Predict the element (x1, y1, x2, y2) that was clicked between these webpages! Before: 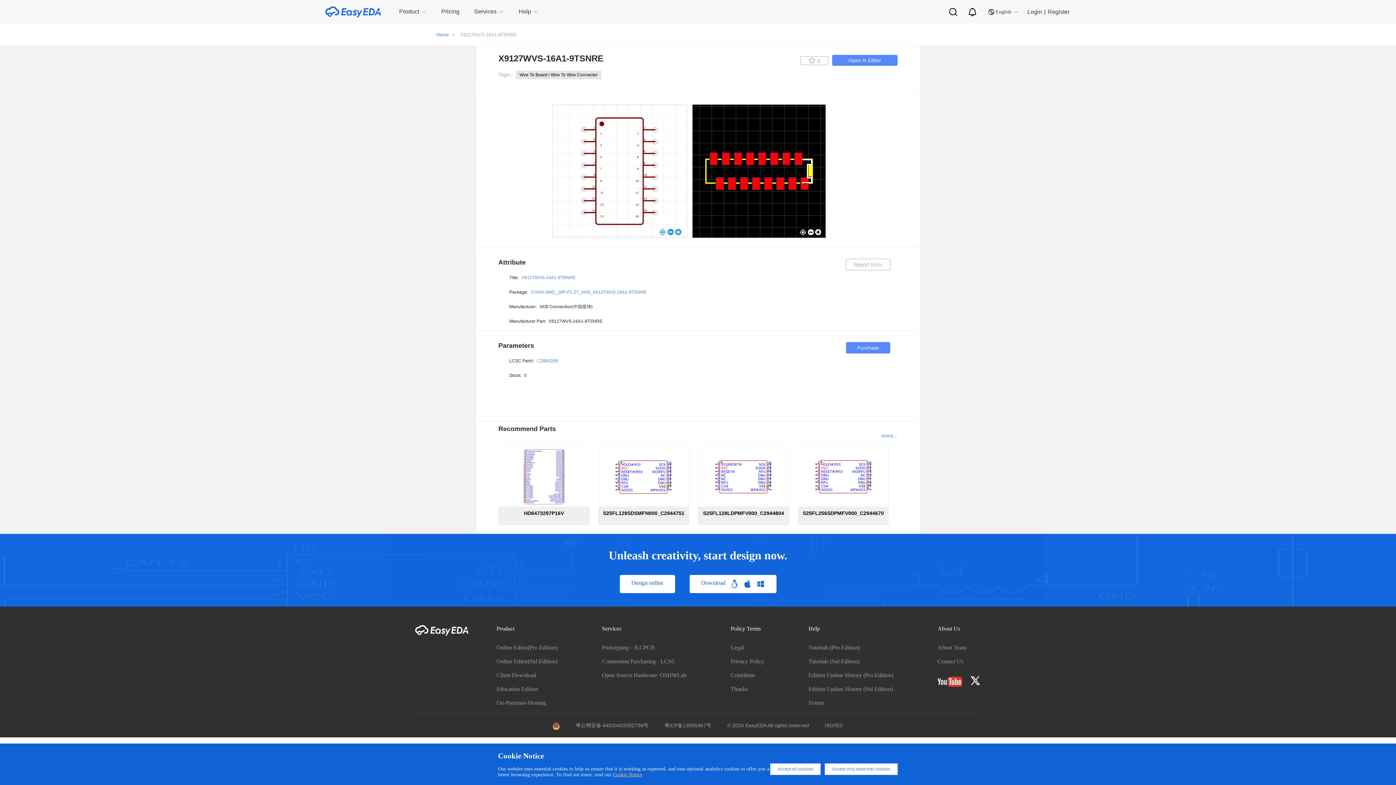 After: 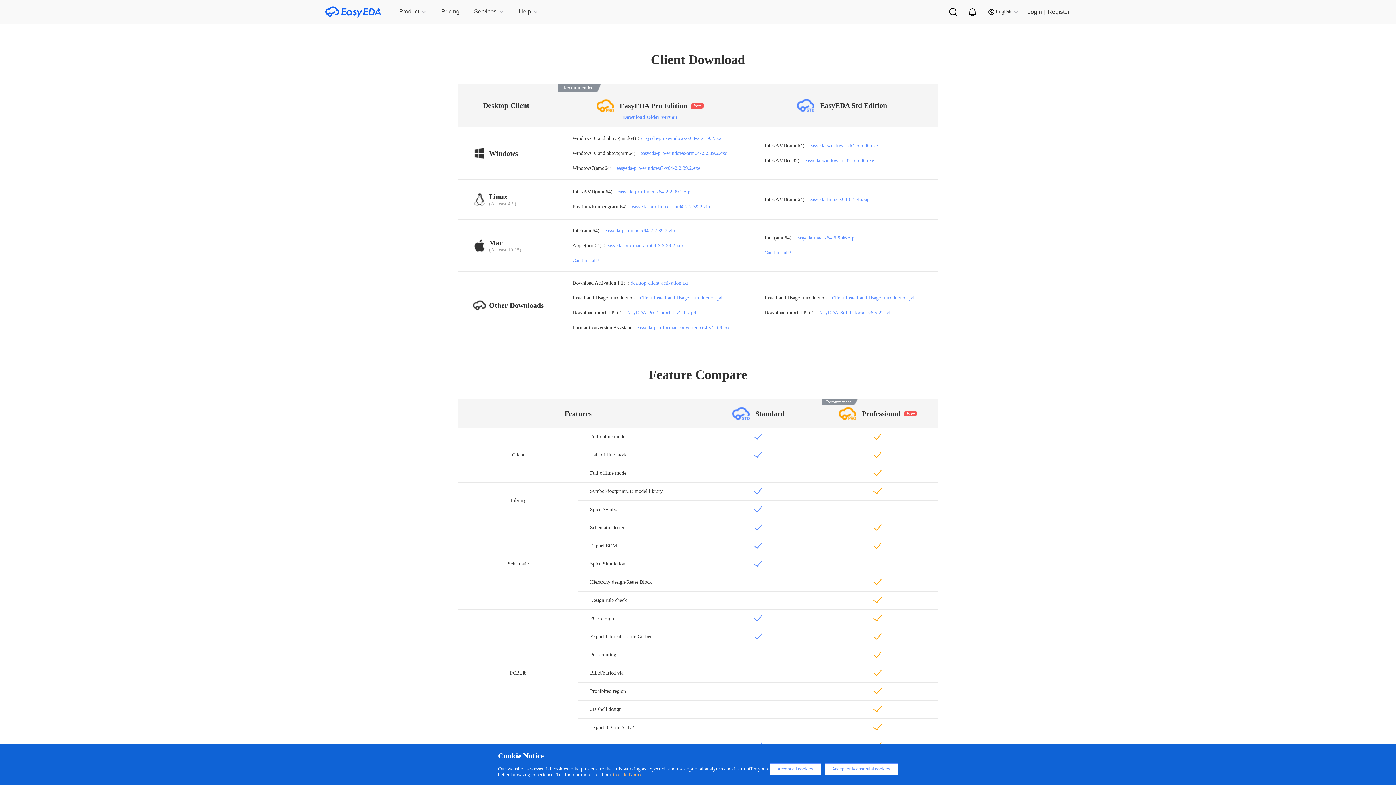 Action: bbox: (675, 575, 776, 593) label: Download